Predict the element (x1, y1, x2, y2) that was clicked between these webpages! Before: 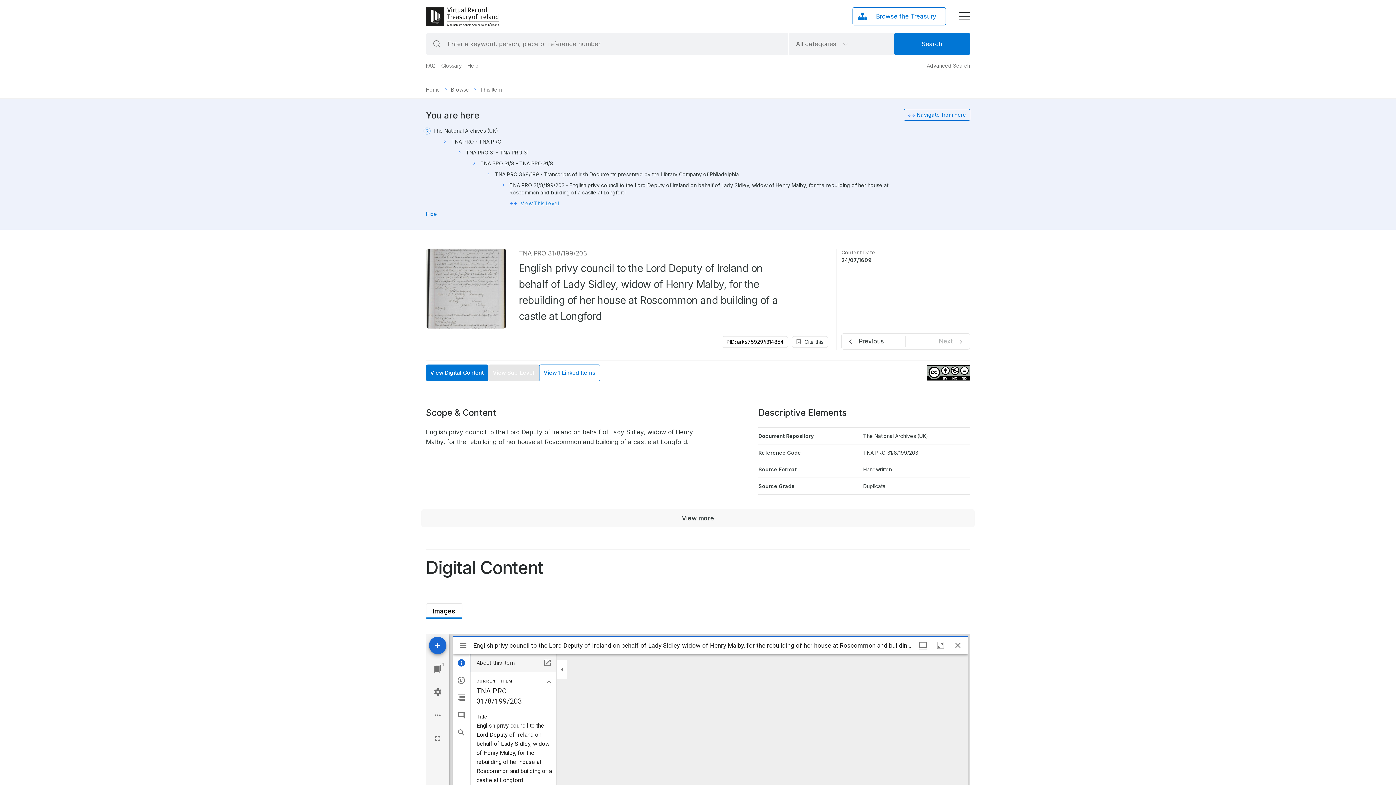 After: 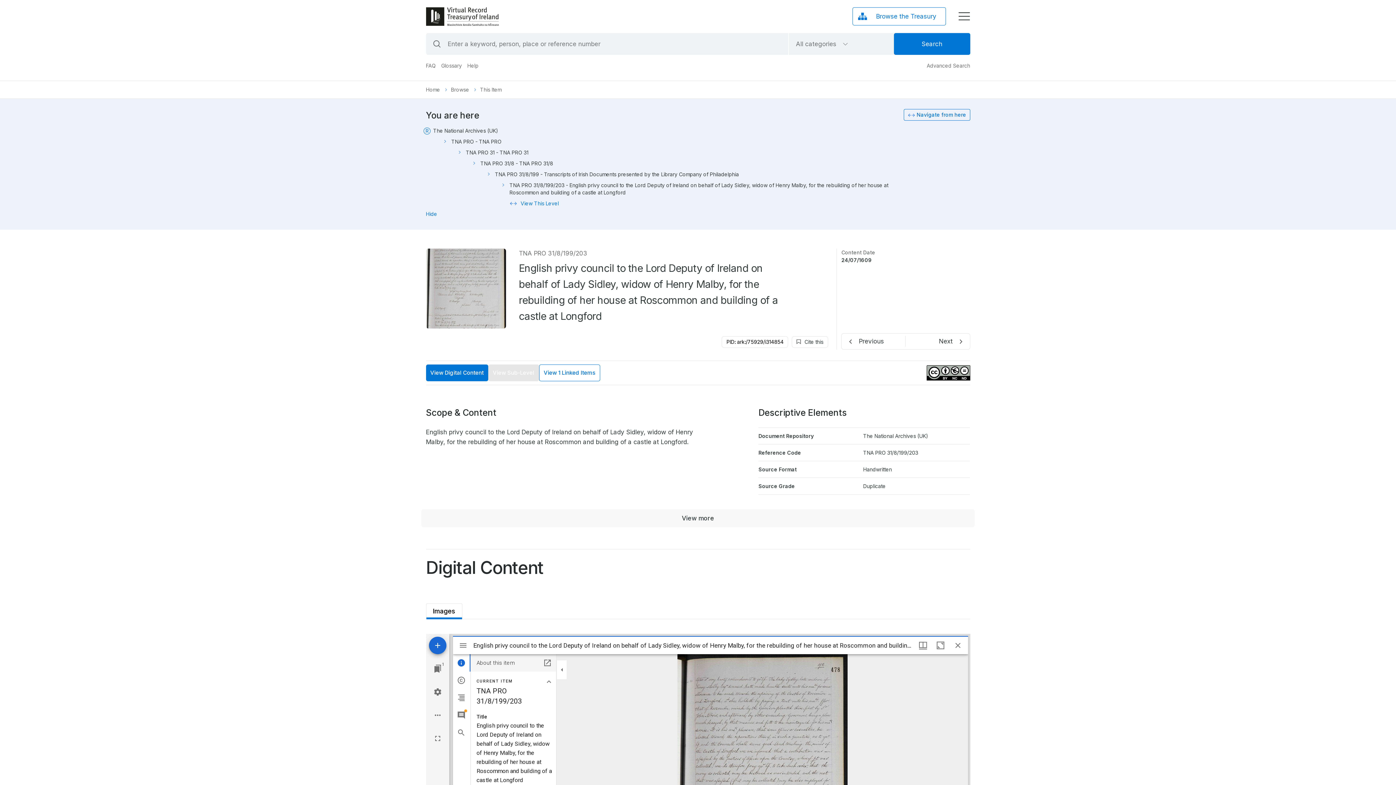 Action: bbox: (926, 365, 970, 380)